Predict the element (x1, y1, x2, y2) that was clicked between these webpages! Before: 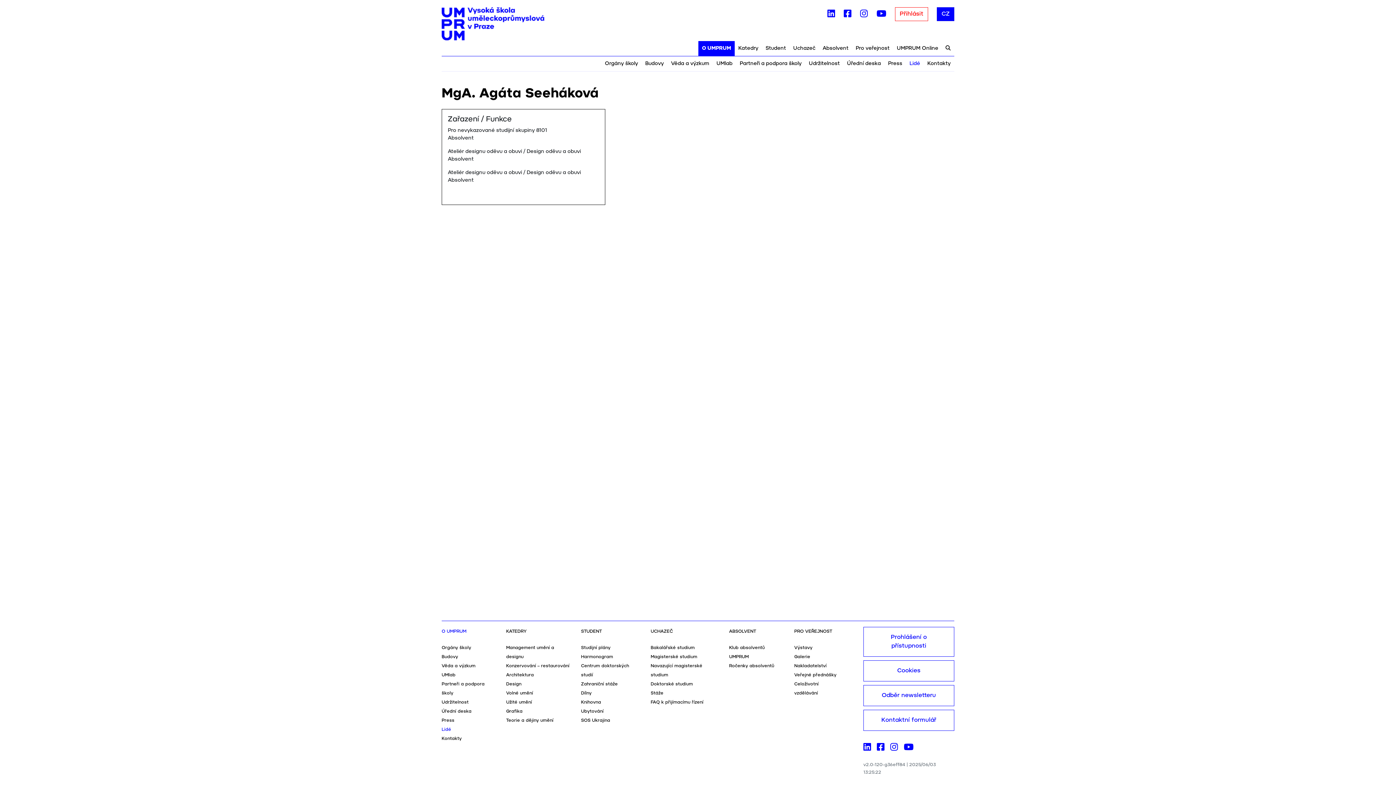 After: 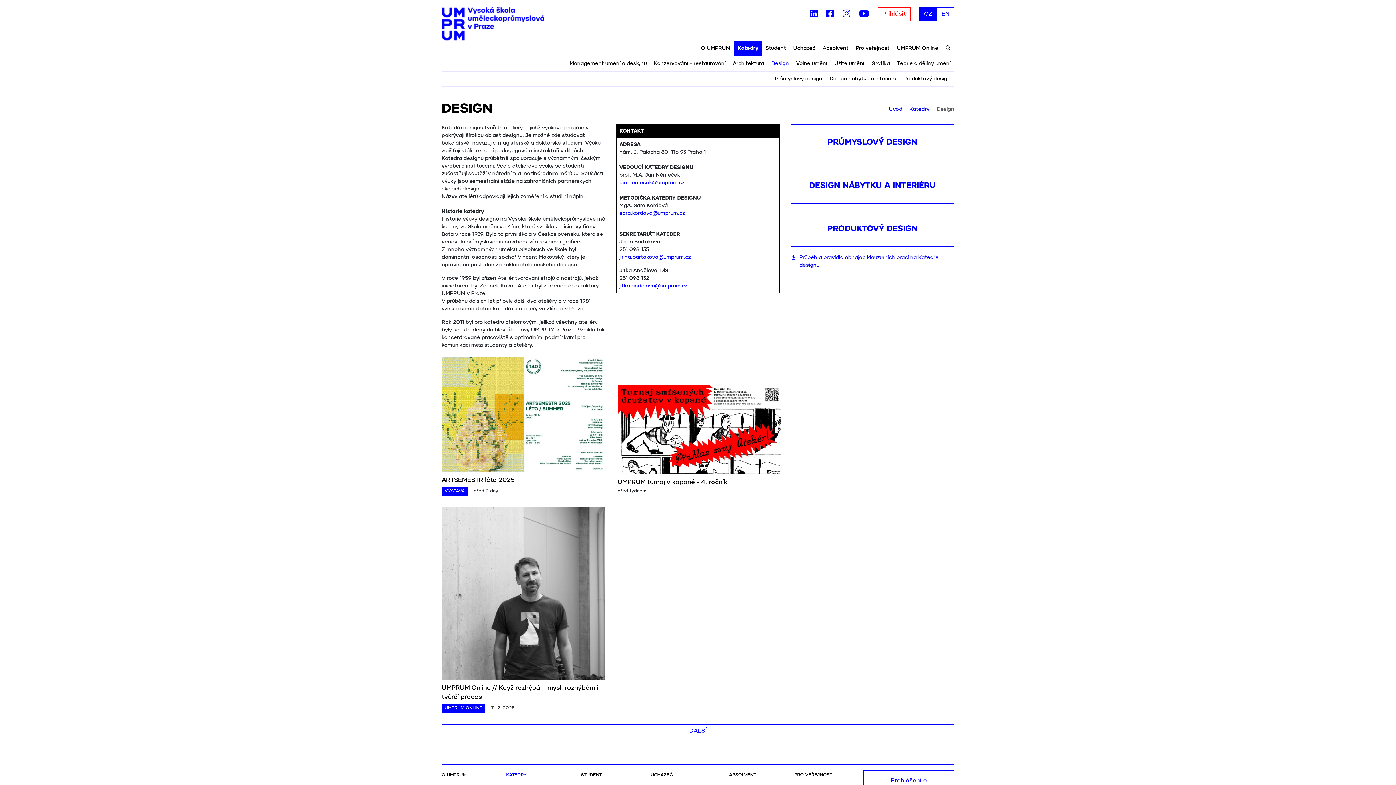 Action: bbox: (506, 680, 570, 689) label: Design